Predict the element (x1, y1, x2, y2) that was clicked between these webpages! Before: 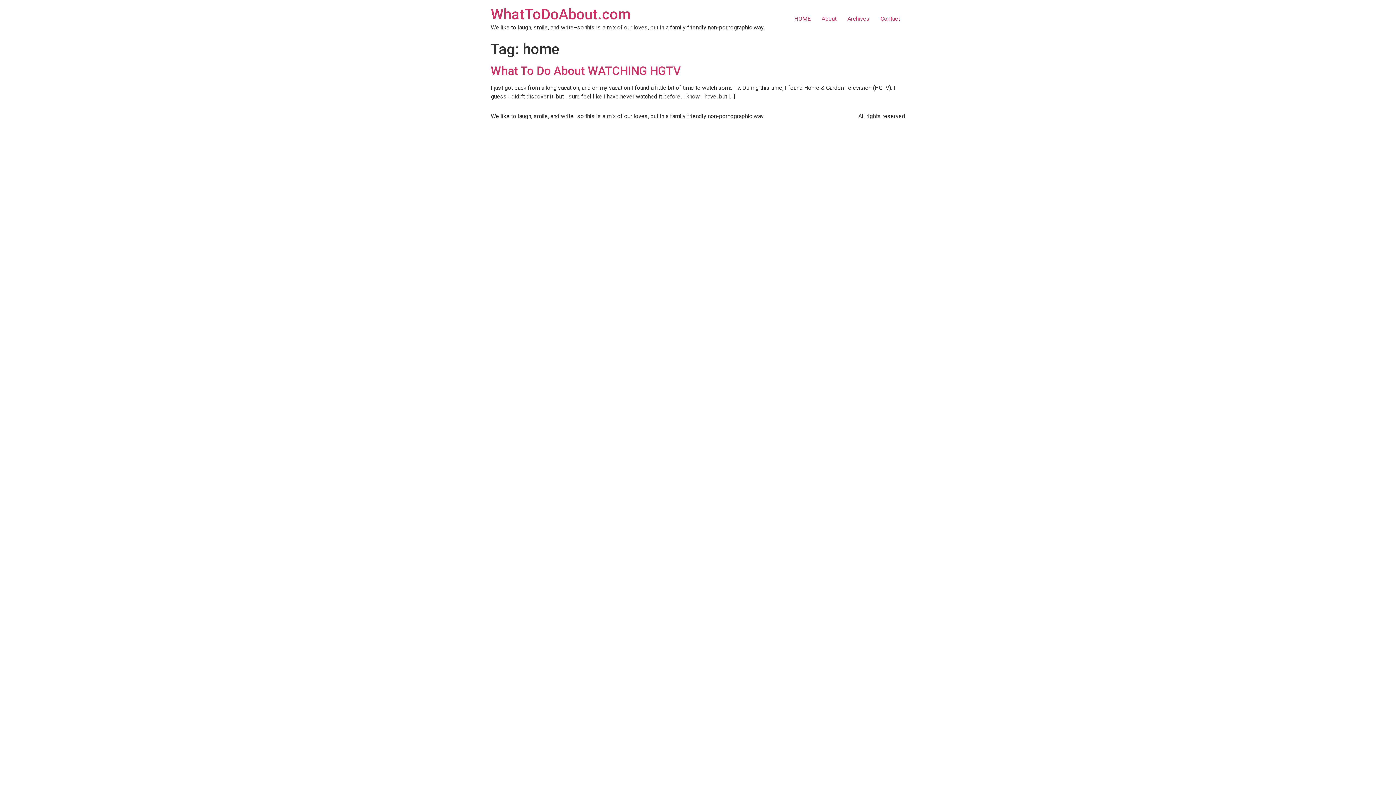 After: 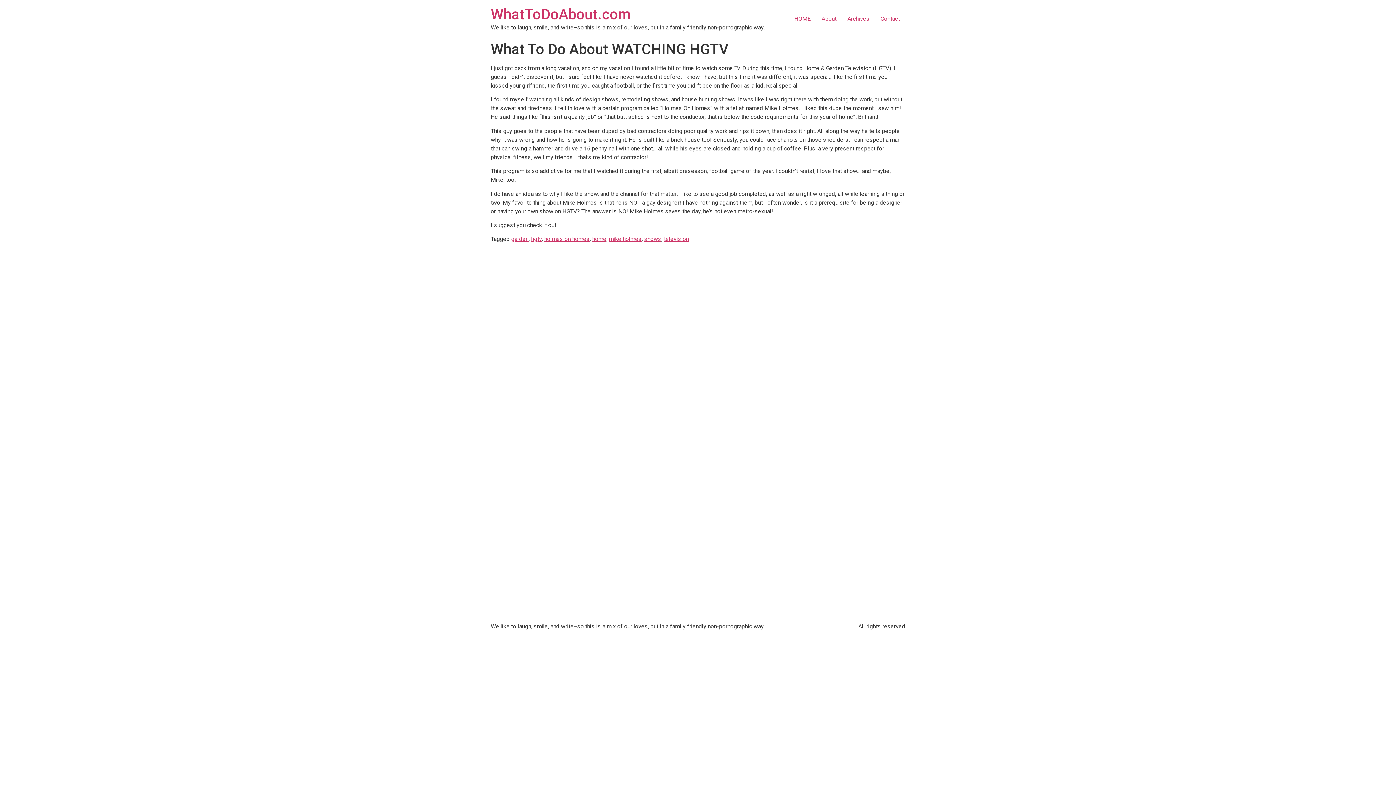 Action: bbox: (490, 64, 681, 77) label: What To Do About WATCHING HGTV